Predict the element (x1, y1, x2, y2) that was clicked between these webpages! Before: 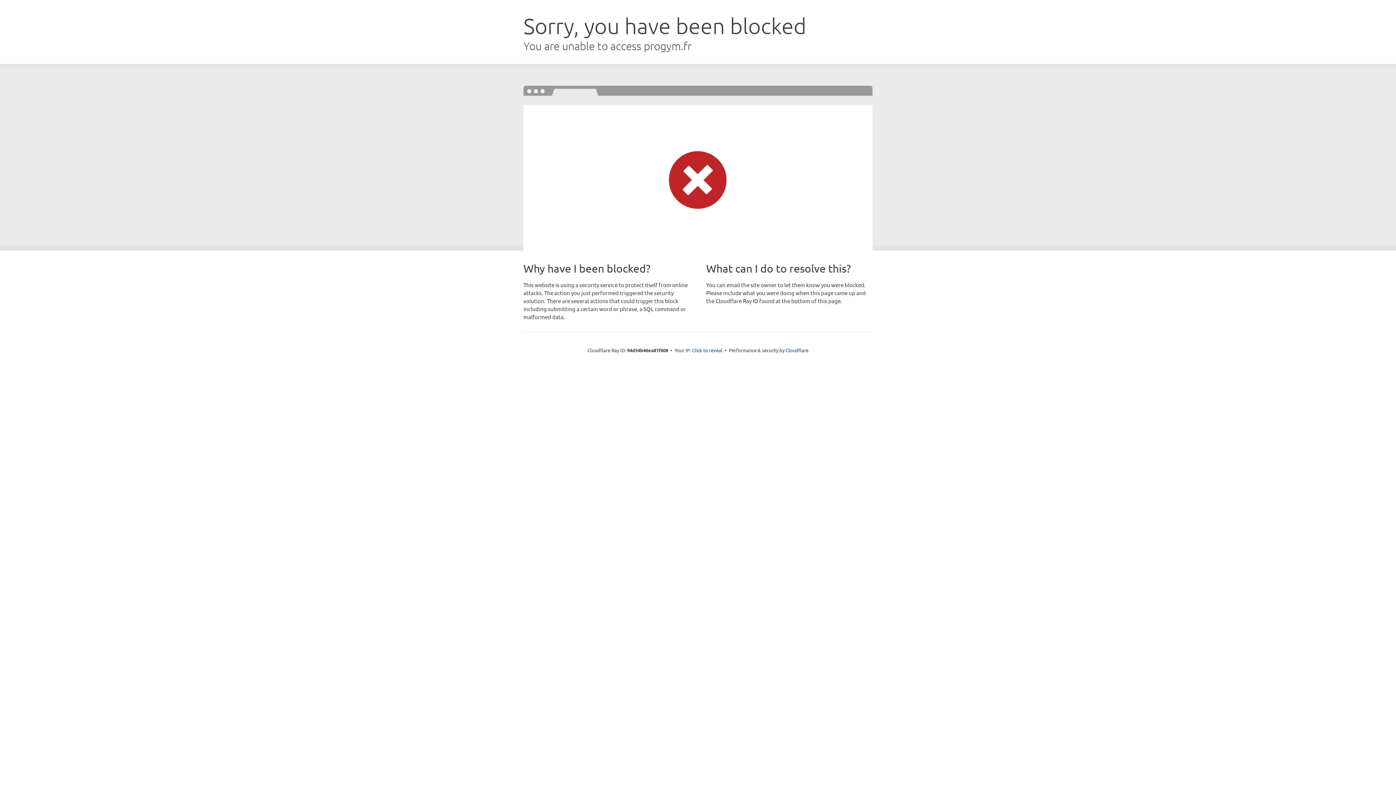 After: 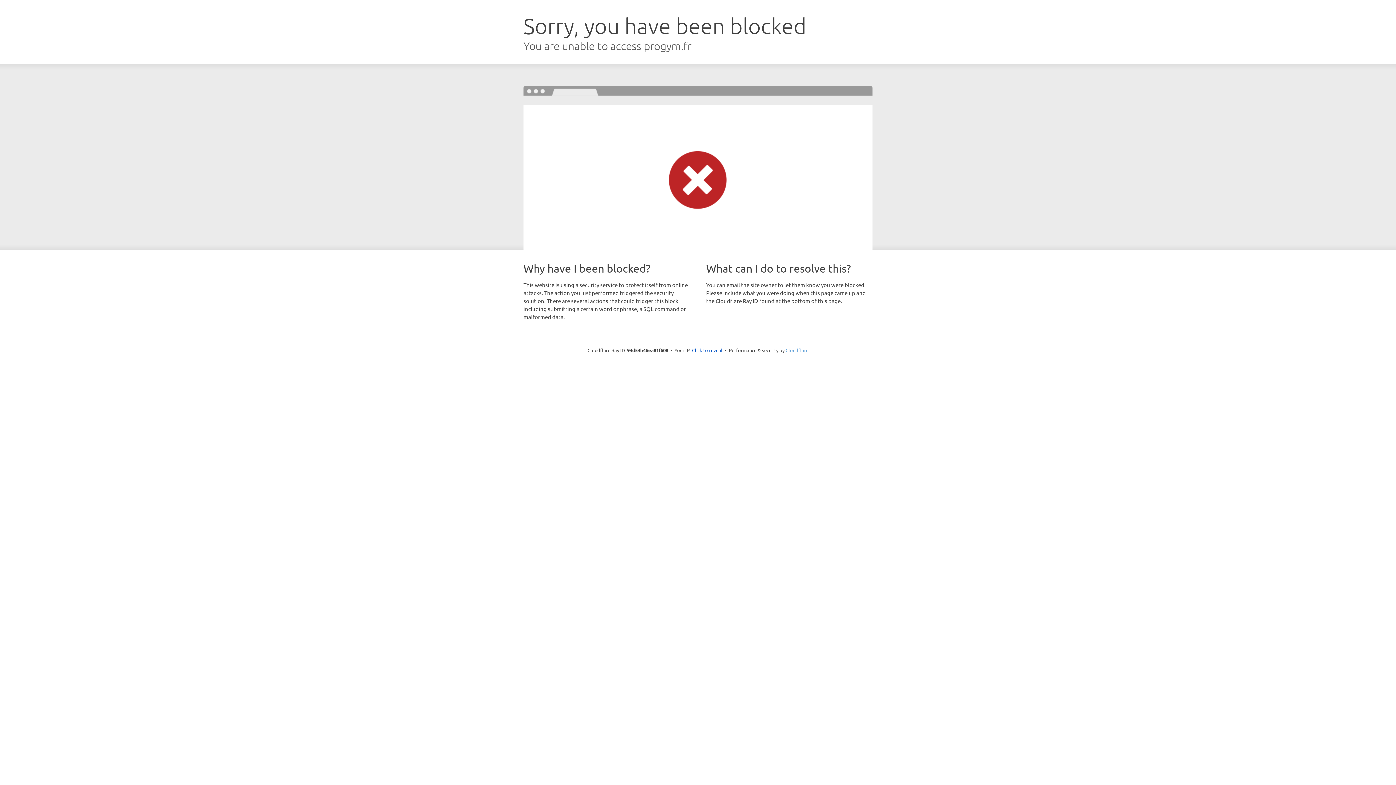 Action: label: Cloudflare bbox: (785, 347, 808, 353)